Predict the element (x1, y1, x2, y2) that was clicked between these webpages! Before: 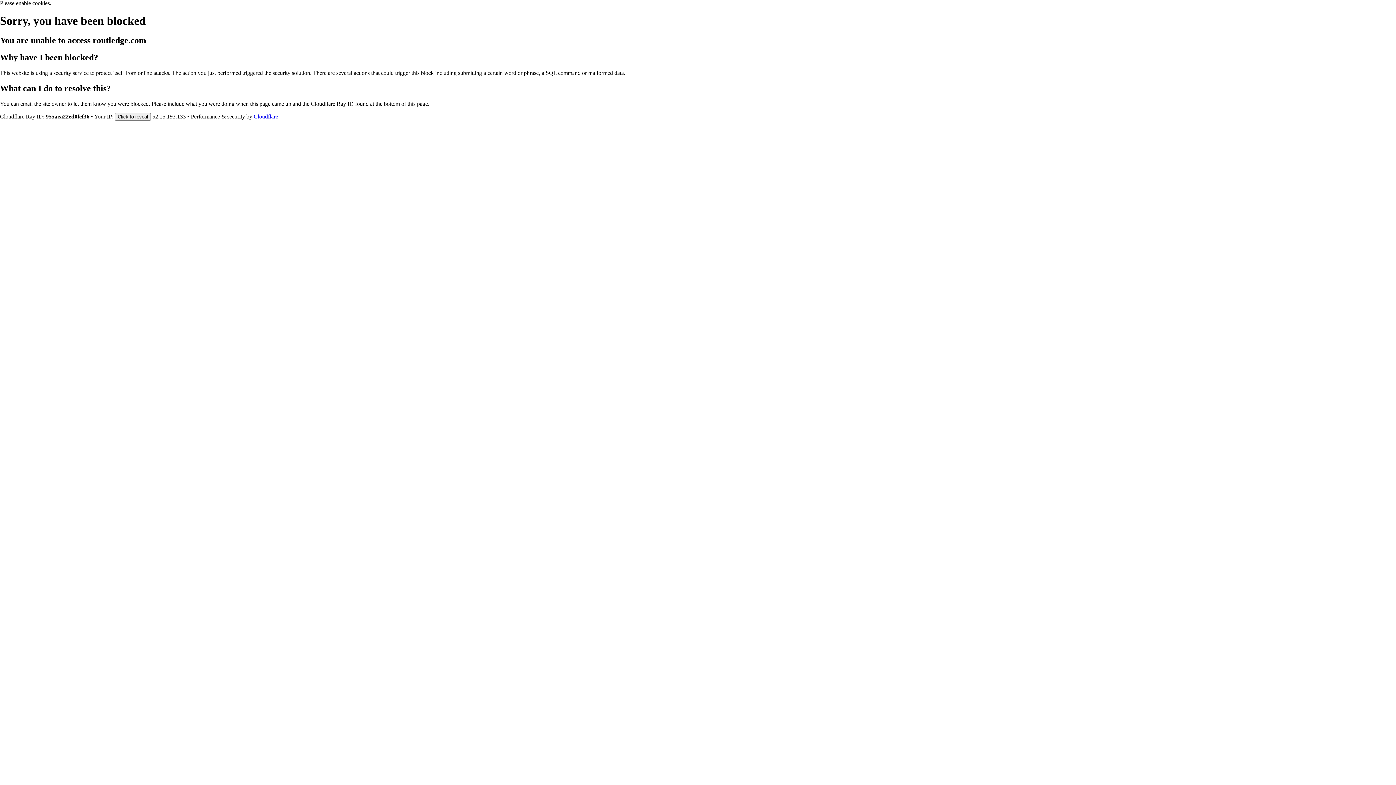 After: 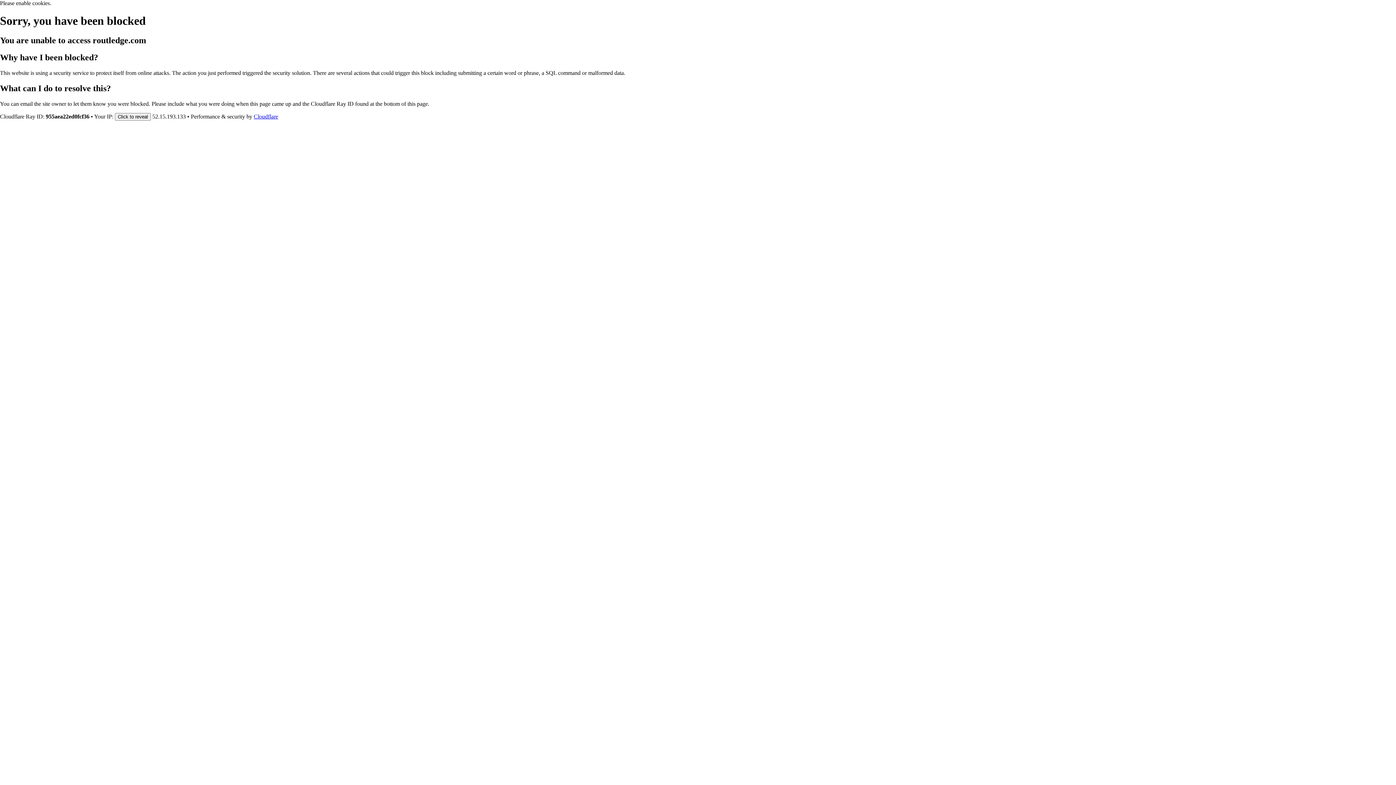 Action: bbox: (253, 113, 278, 119) label: Cloudflare